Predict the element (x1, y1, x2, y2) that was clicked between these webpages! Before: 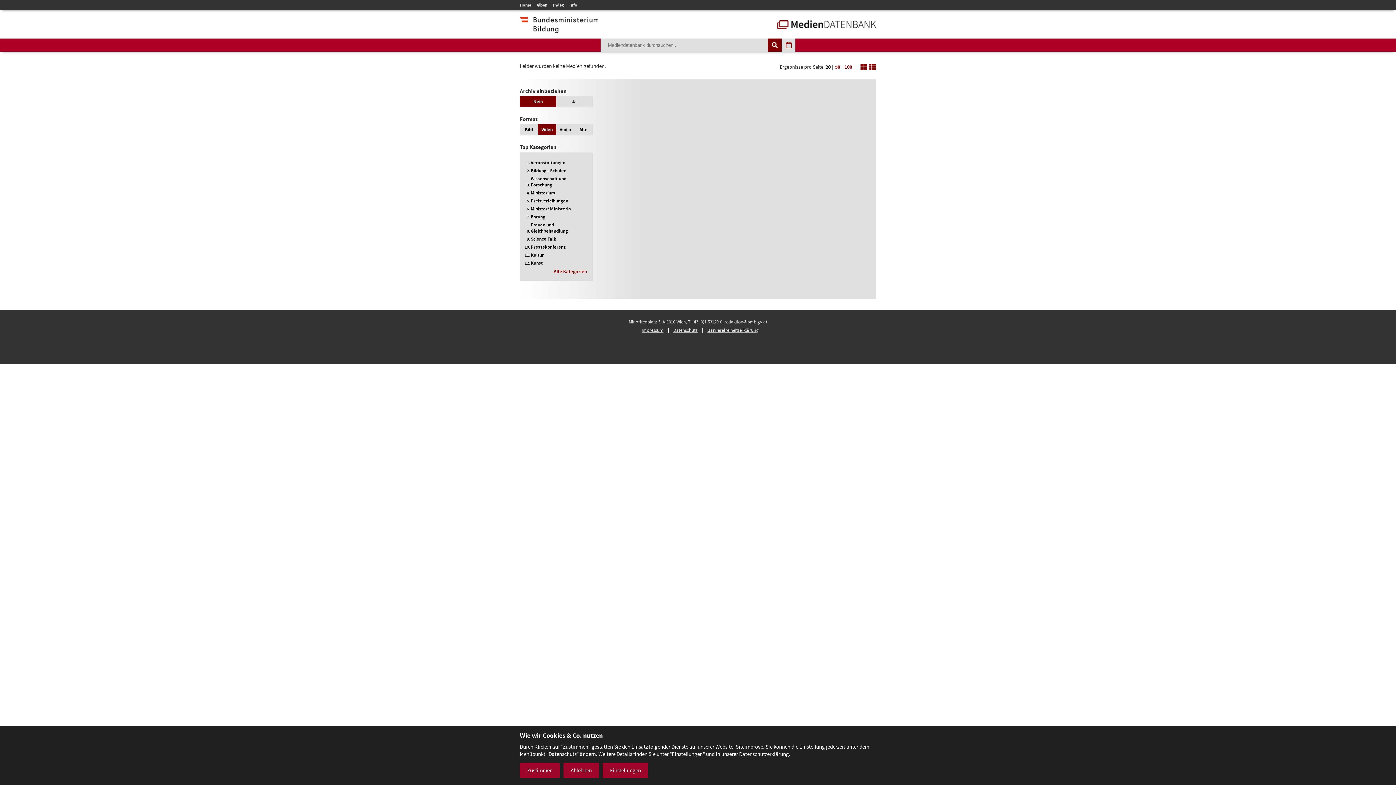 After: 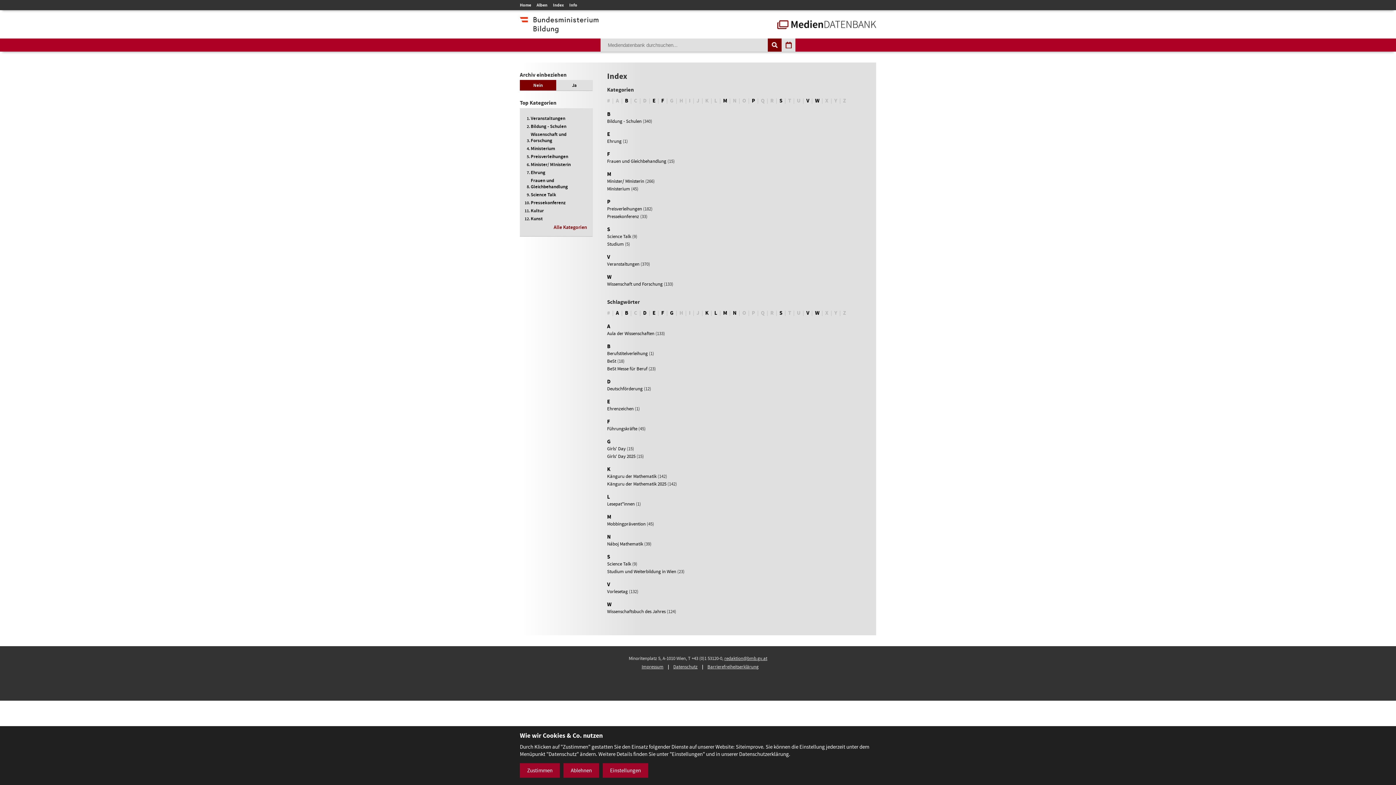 Action: label: Index bbox: (553, 0, 564, 10)